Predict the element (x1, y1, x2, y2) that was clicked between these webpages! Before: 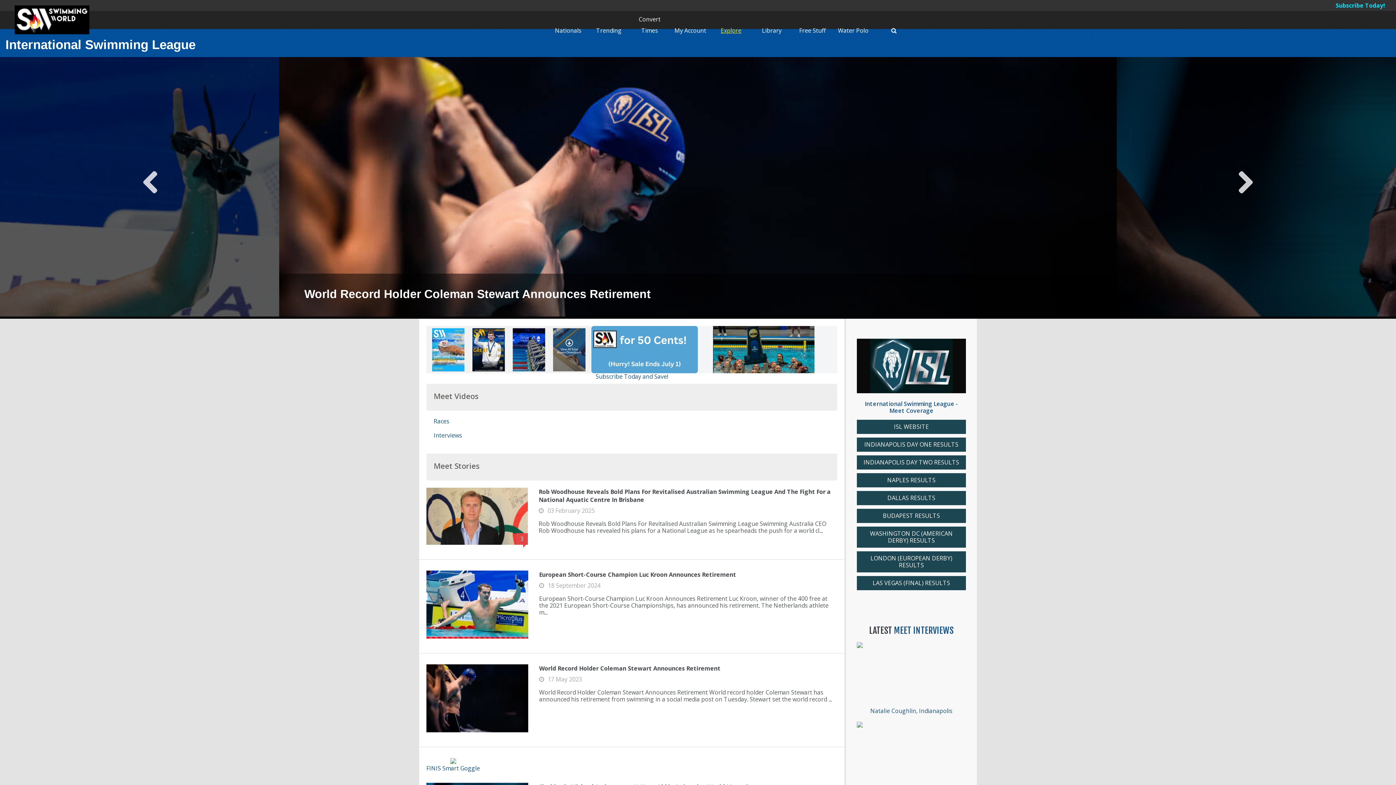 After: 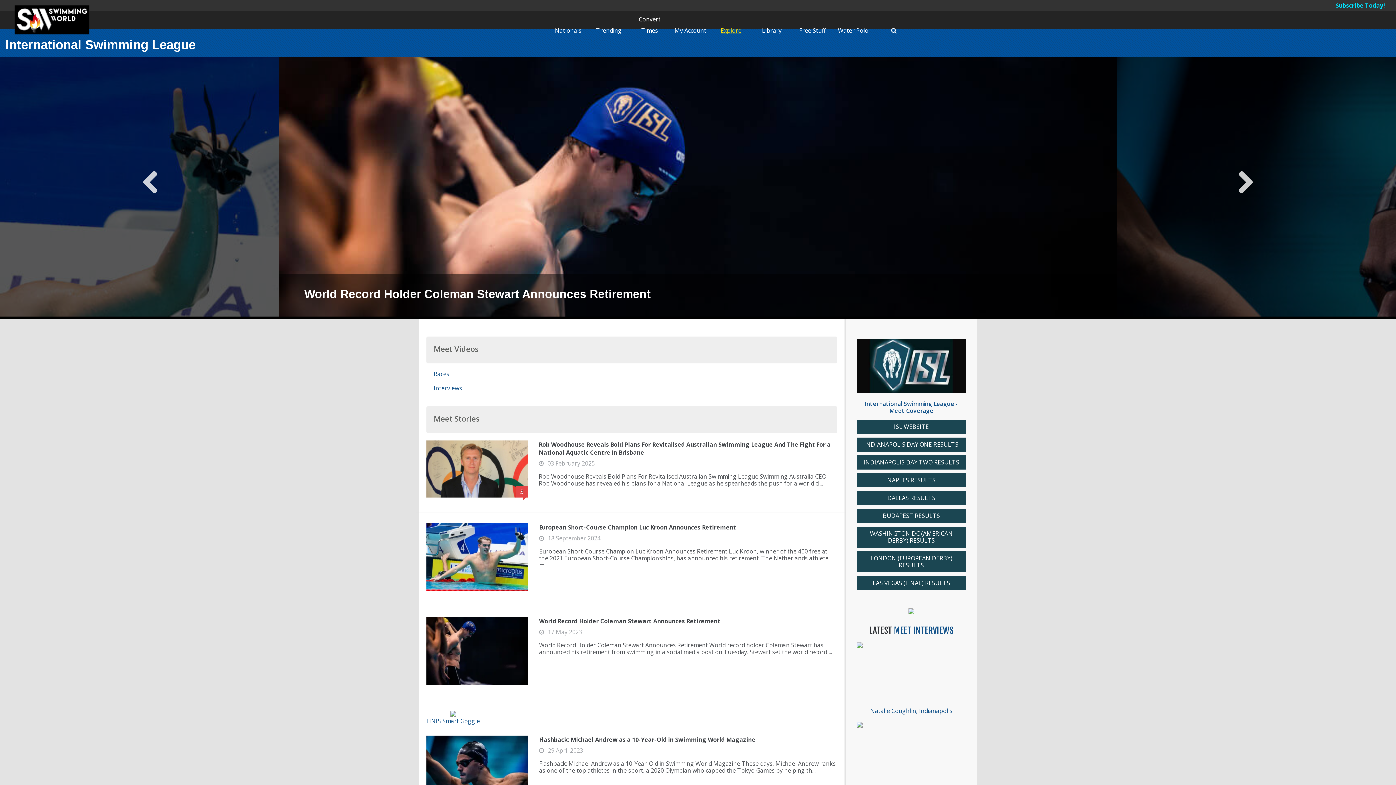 Action: bbox: (139, 180, 161, 195) label: Previous